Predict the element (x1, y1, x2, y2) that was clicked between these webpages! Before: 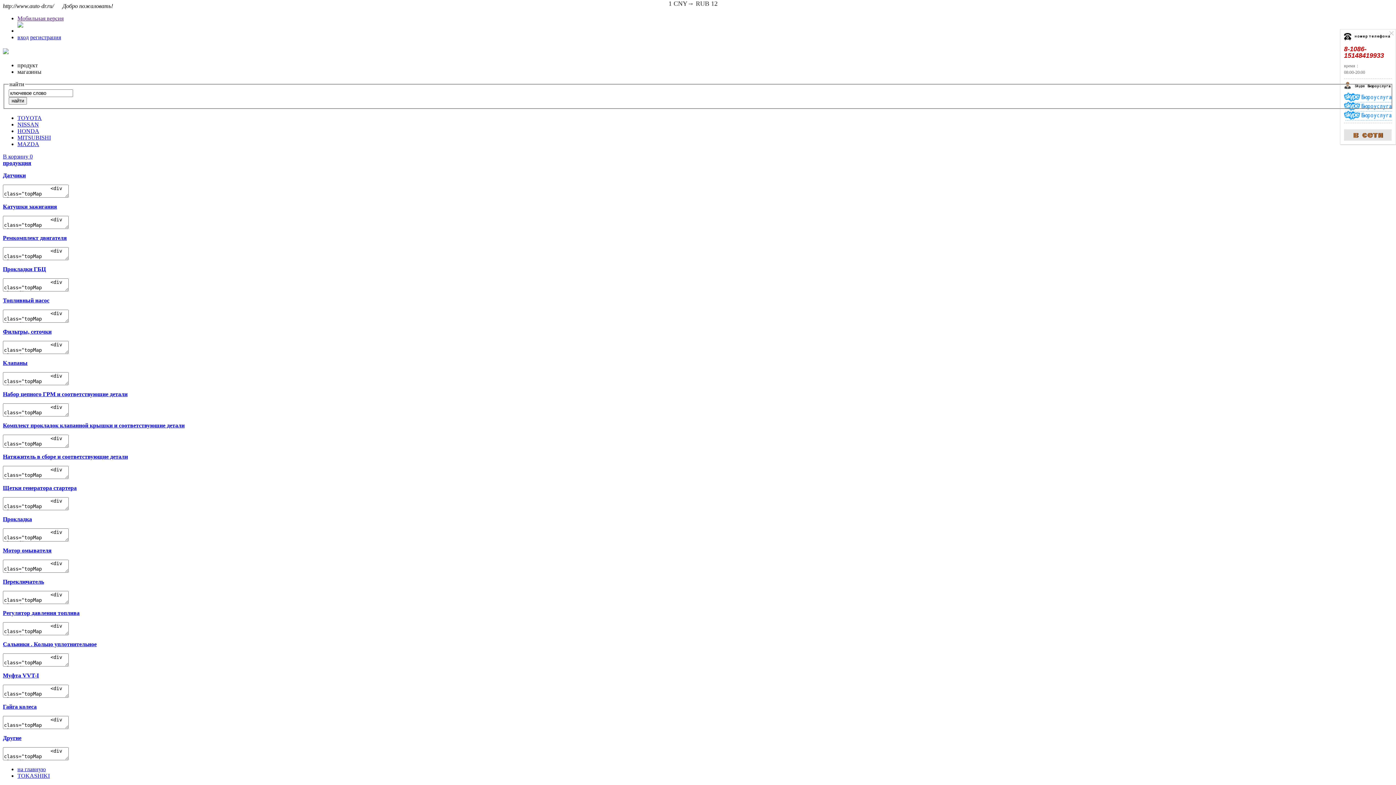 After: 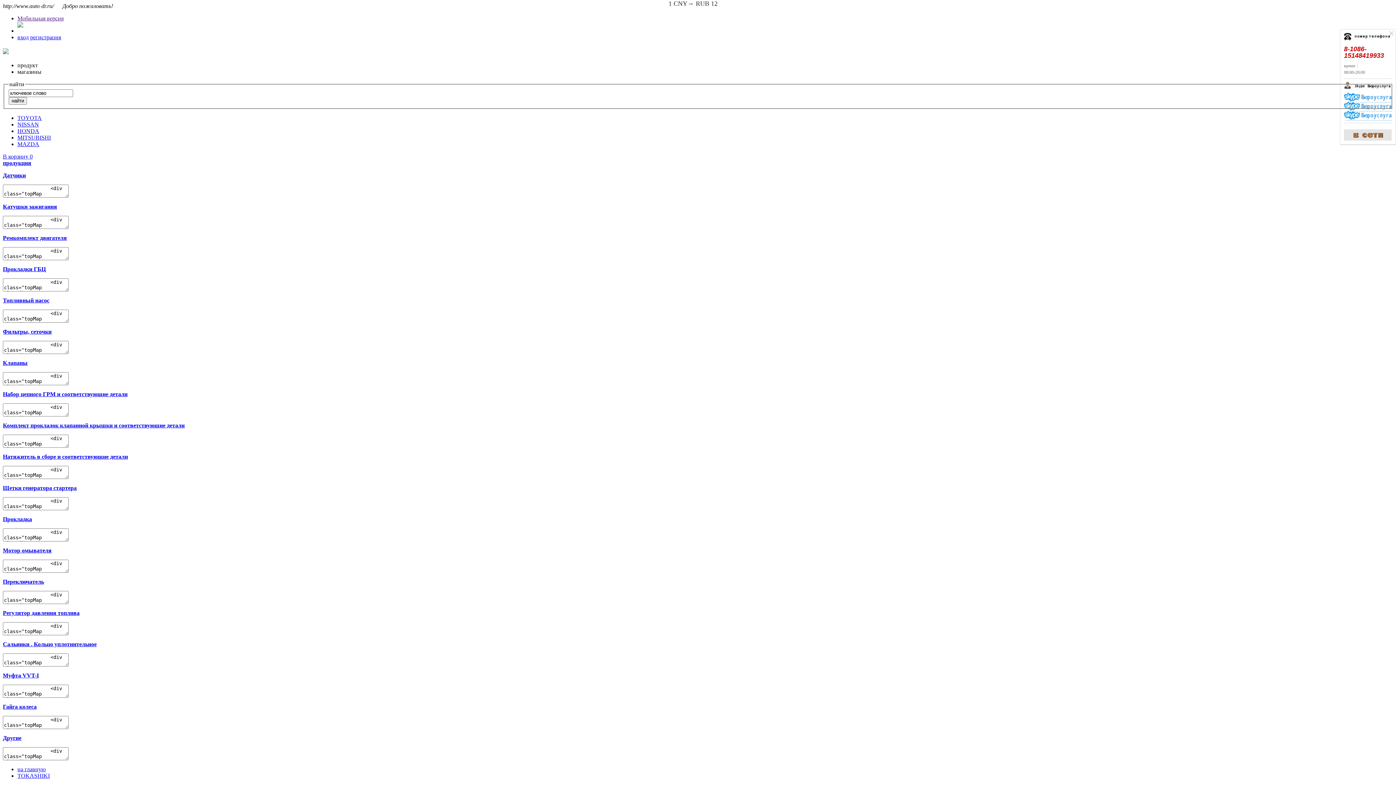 Action: label: Комплект прокладок клапанной крышки и соответствующие детали bbox: (2, 422, 184, 428)